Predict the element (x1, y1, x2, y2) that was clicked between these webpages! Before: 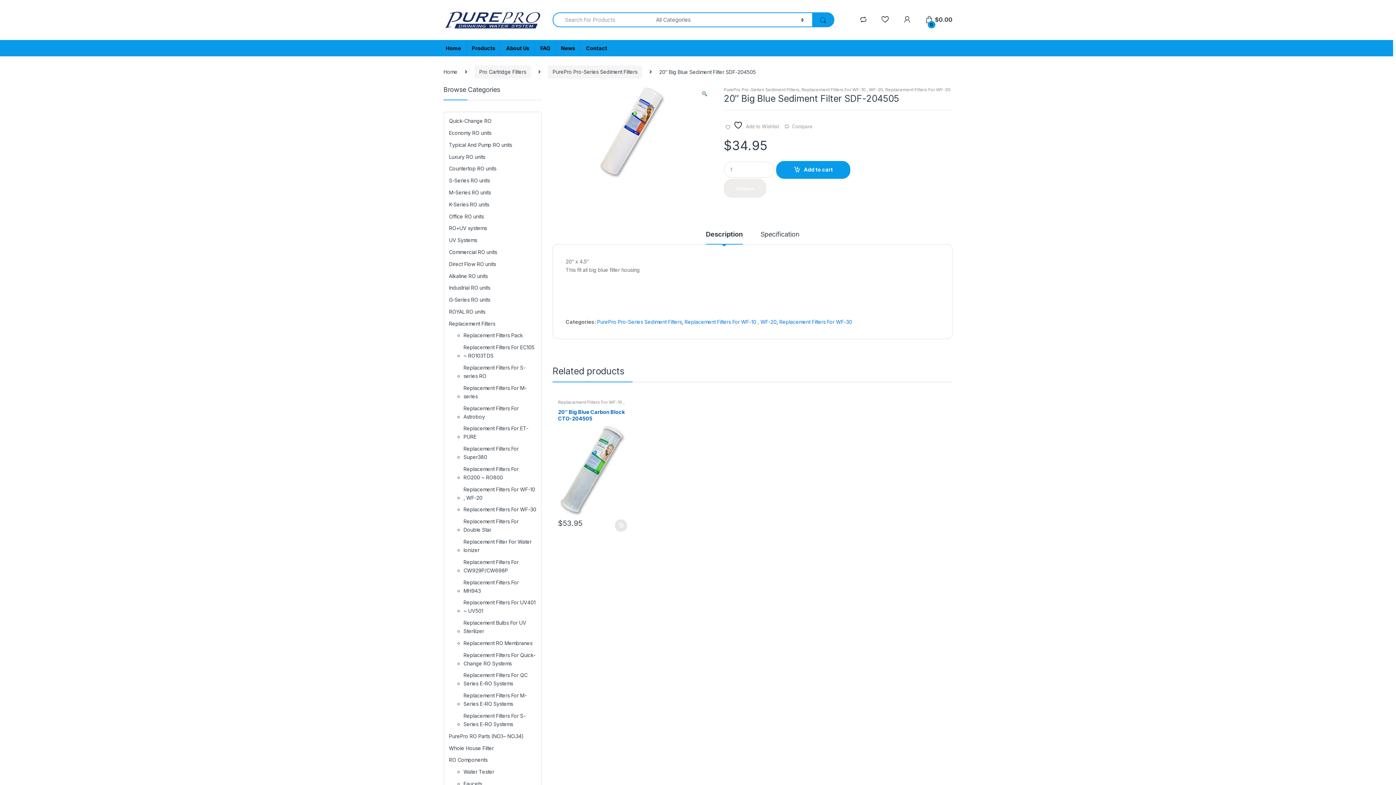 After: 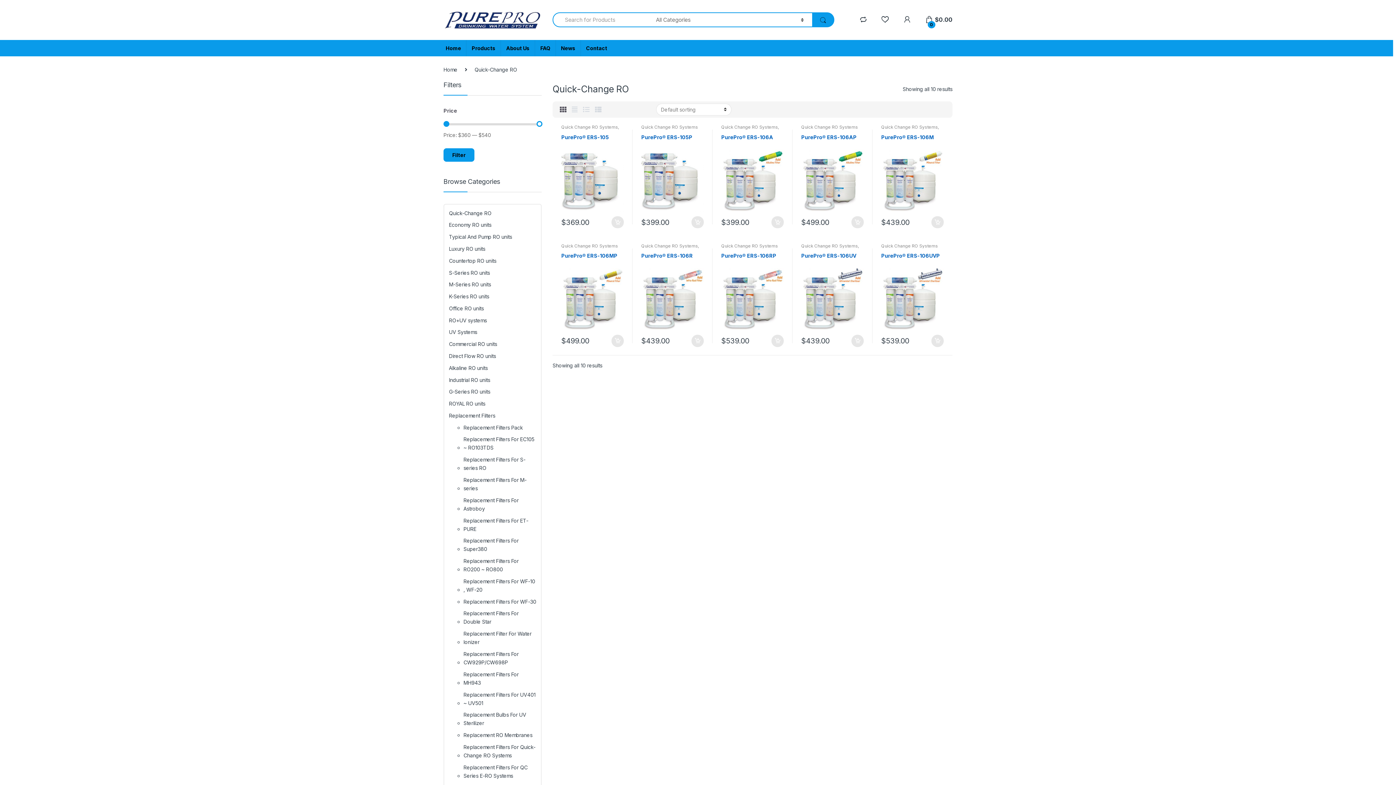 Action: bbox: (449, 115, 491, 127) label: Quick-Change RO